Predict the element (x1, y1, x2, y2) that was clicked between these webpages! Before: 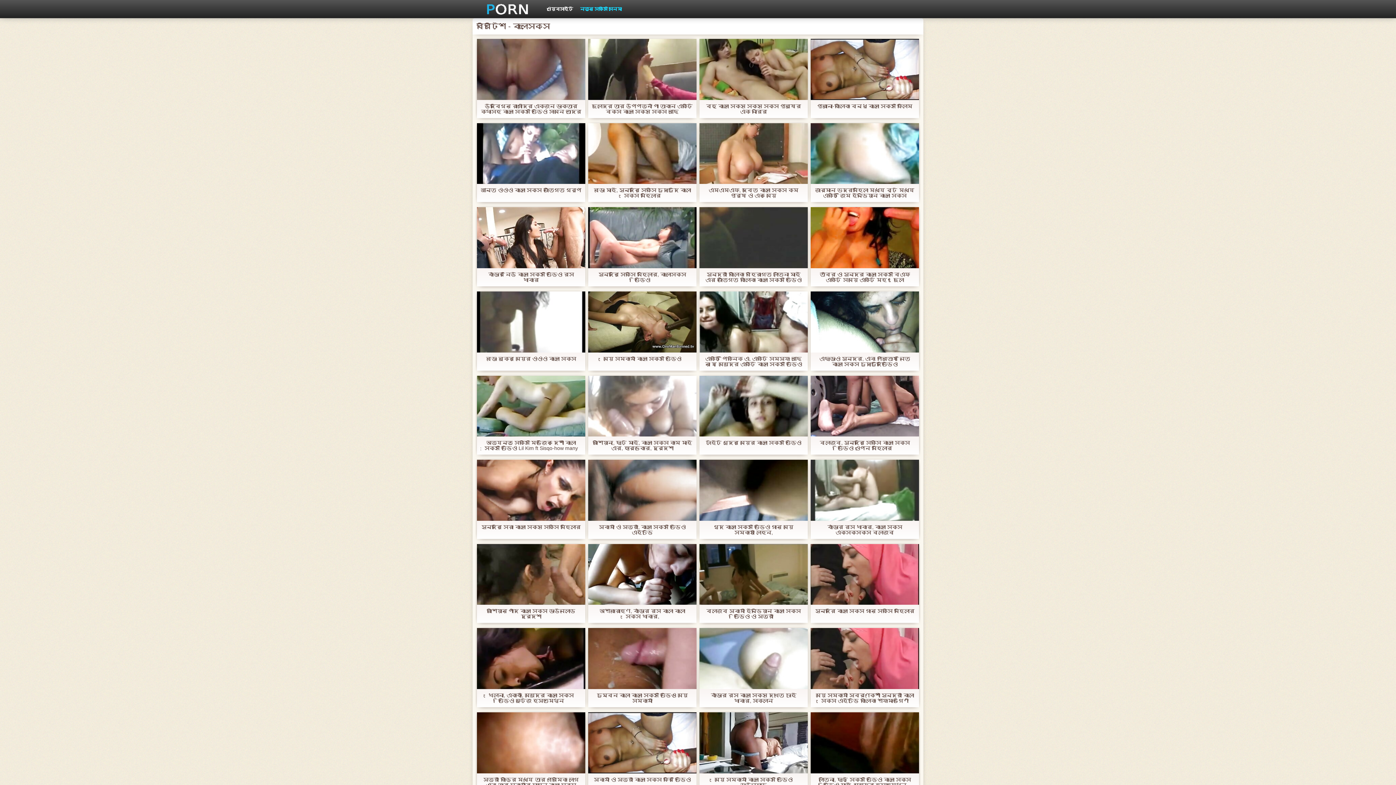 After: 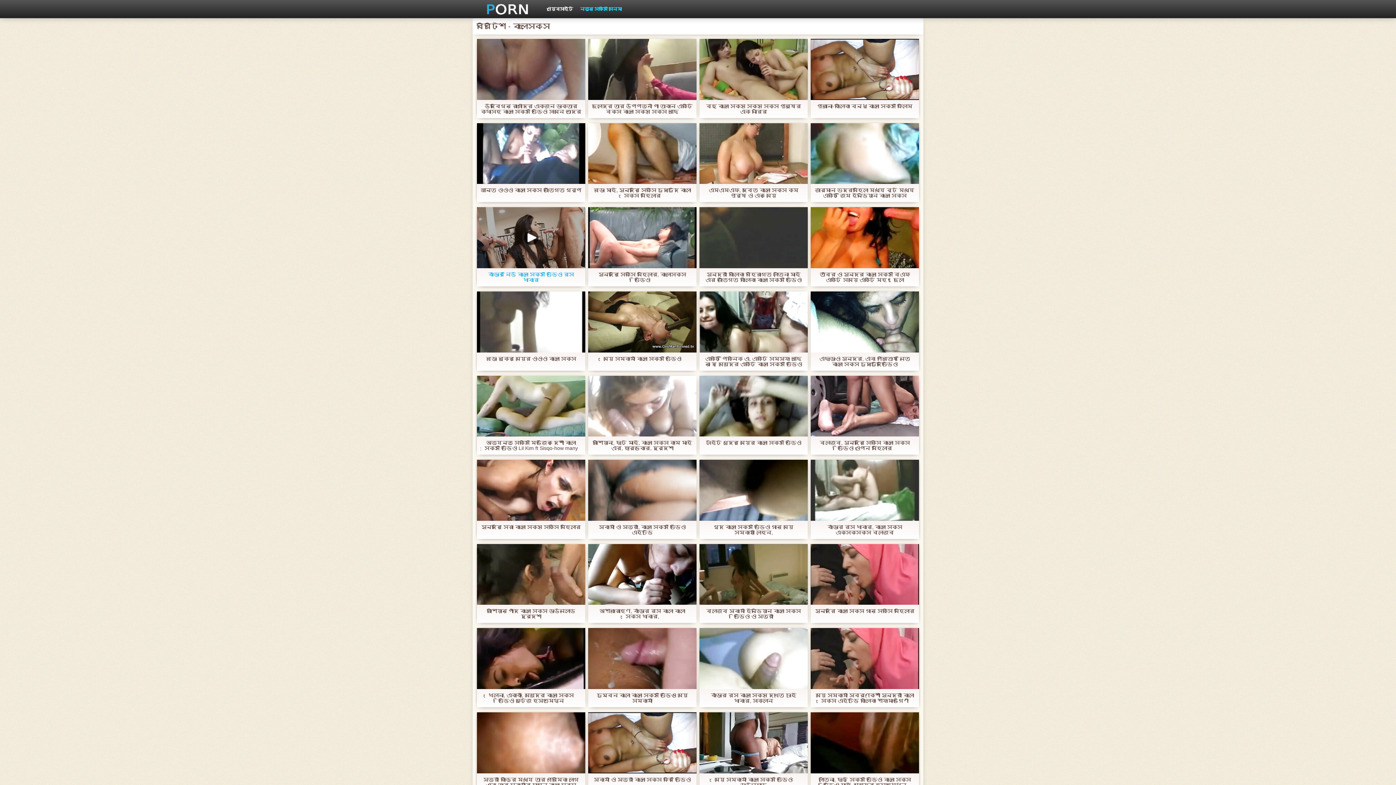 Action: label: বাঁড়ার নিউ বাংলা সেক্স ভিডিও রস খাবার bbox: (480, 271, 581, 282)